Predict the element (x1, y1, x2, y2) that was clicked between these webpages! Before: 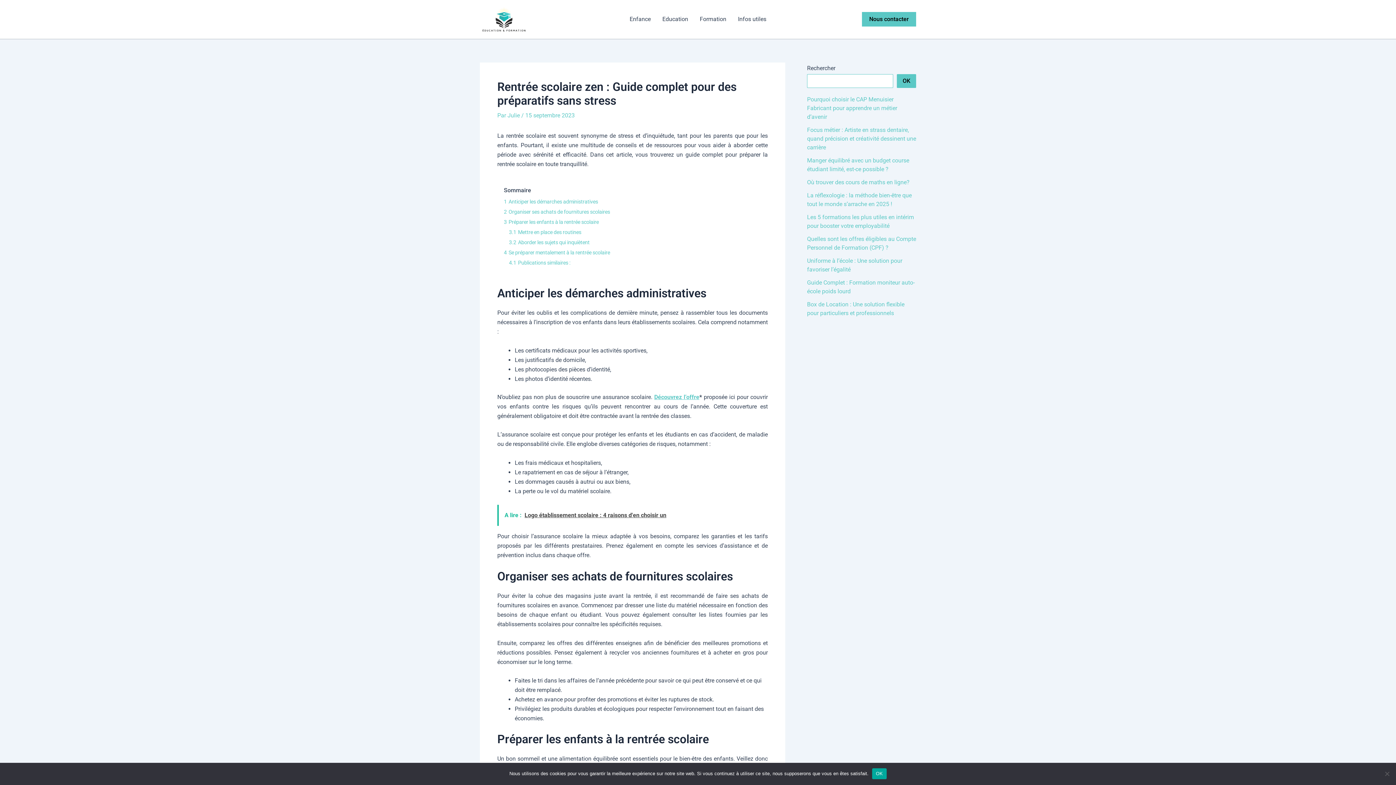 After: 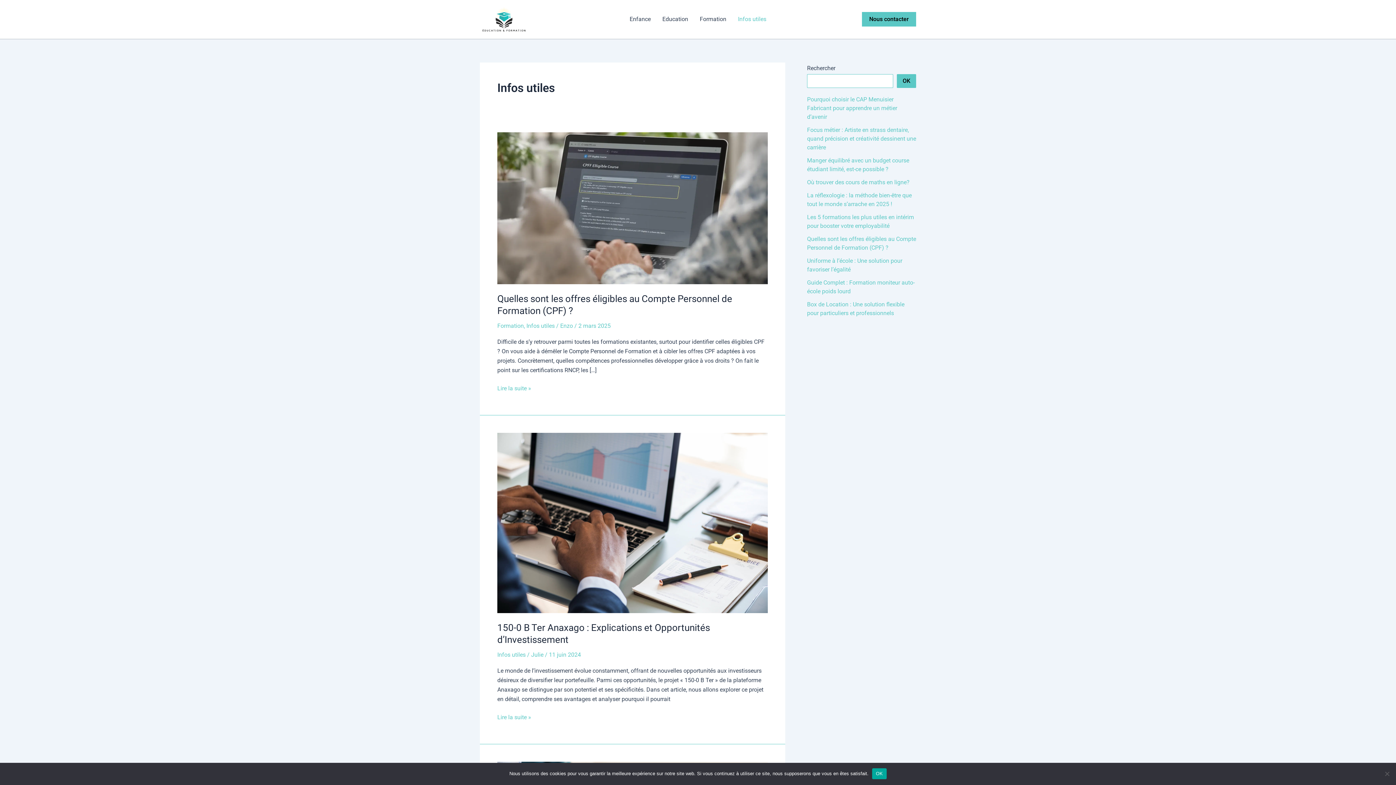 Action: label: Infos utiles bbox: (732, 4, 772, 33)